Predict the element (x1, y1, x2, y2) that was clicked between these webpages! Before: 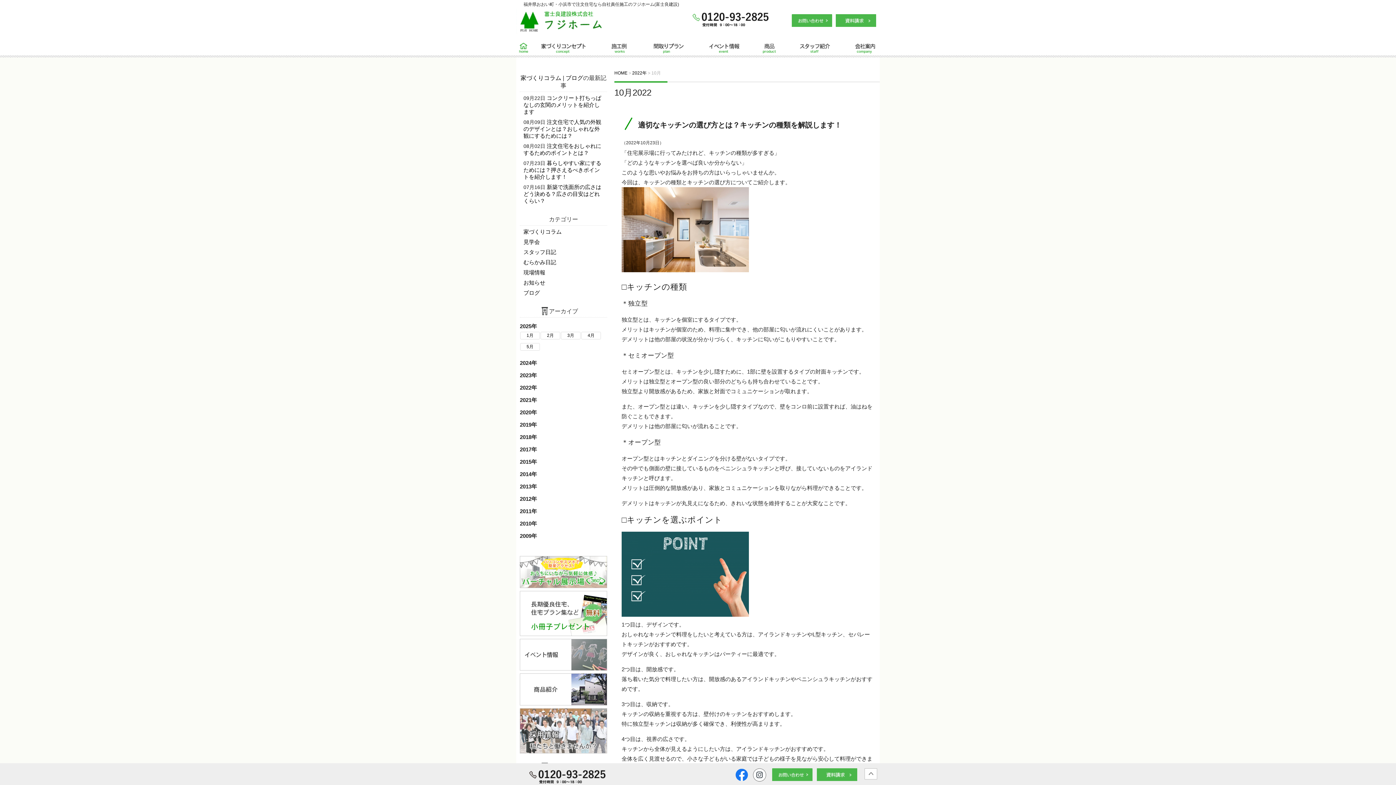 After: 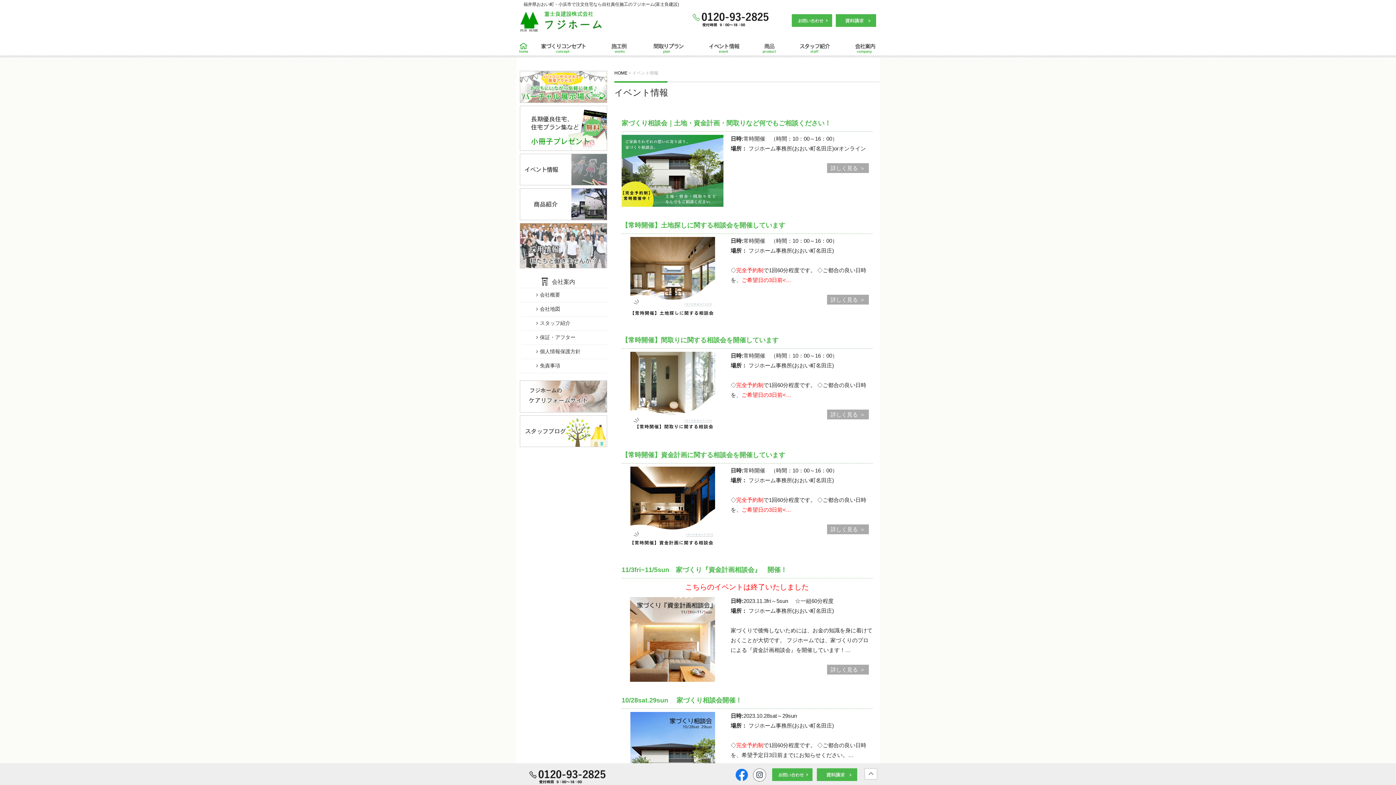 Action: bbox: (694, 41, 745, 55) label: イベント情報